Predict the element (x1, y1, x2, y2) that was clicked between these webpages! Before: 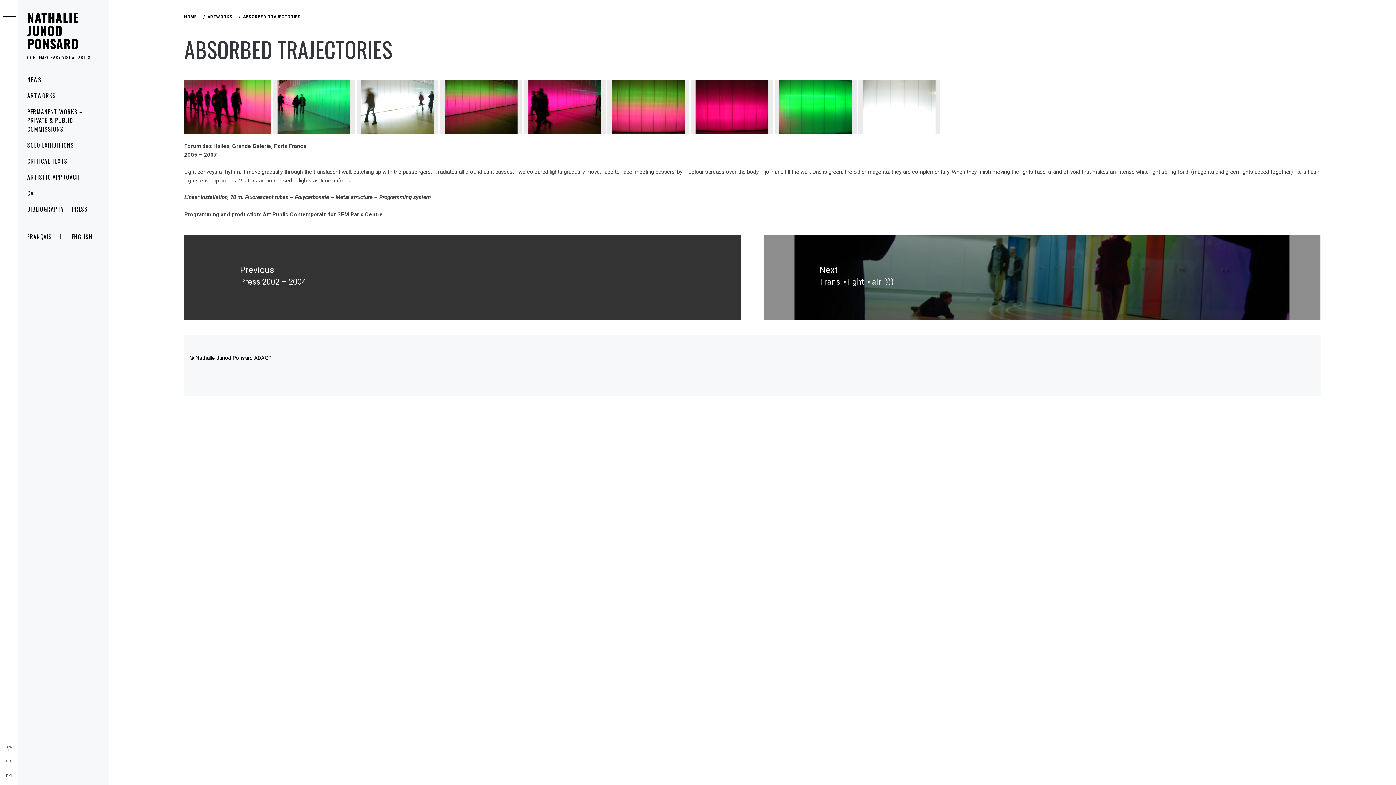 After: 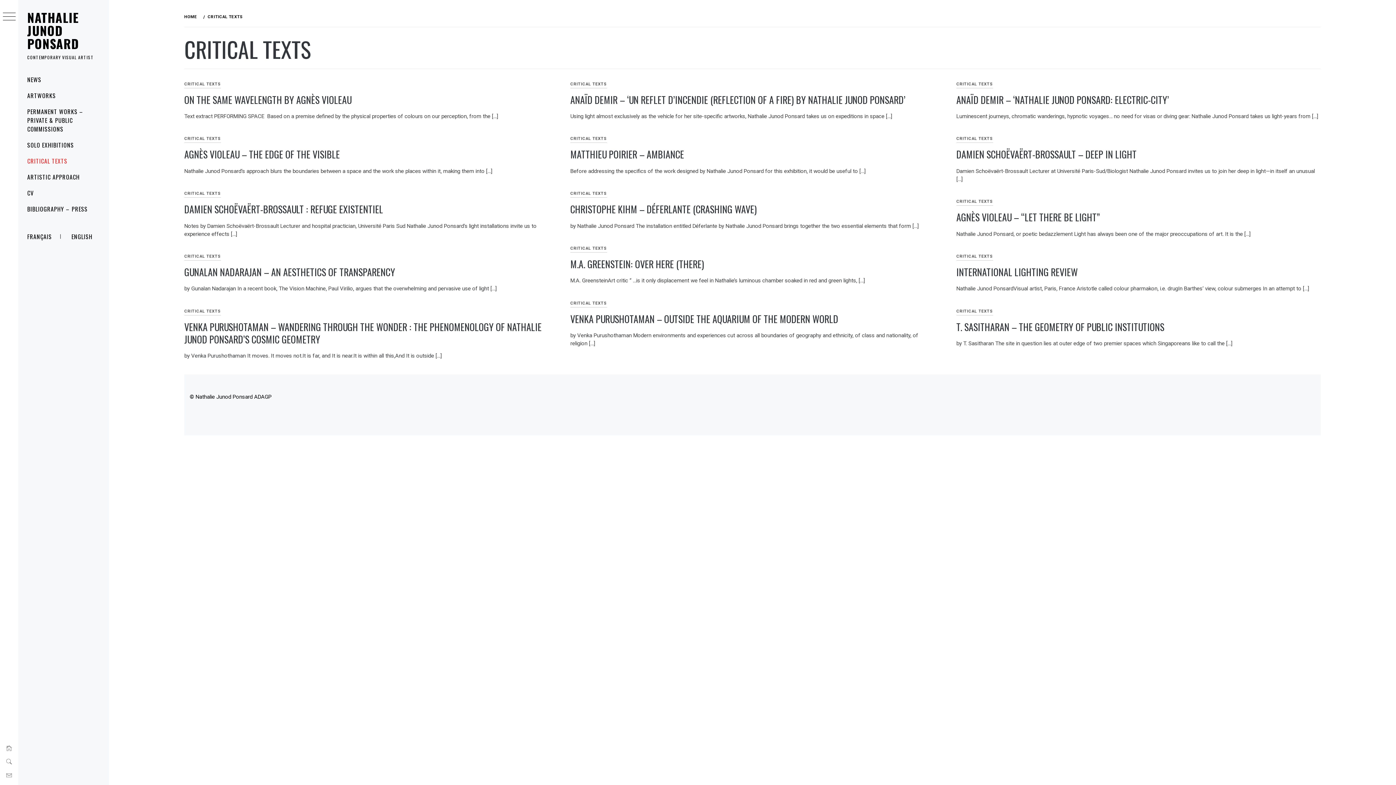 Action: label: CRITICAL TEXTS bbox: (18, 153, 109, 169)